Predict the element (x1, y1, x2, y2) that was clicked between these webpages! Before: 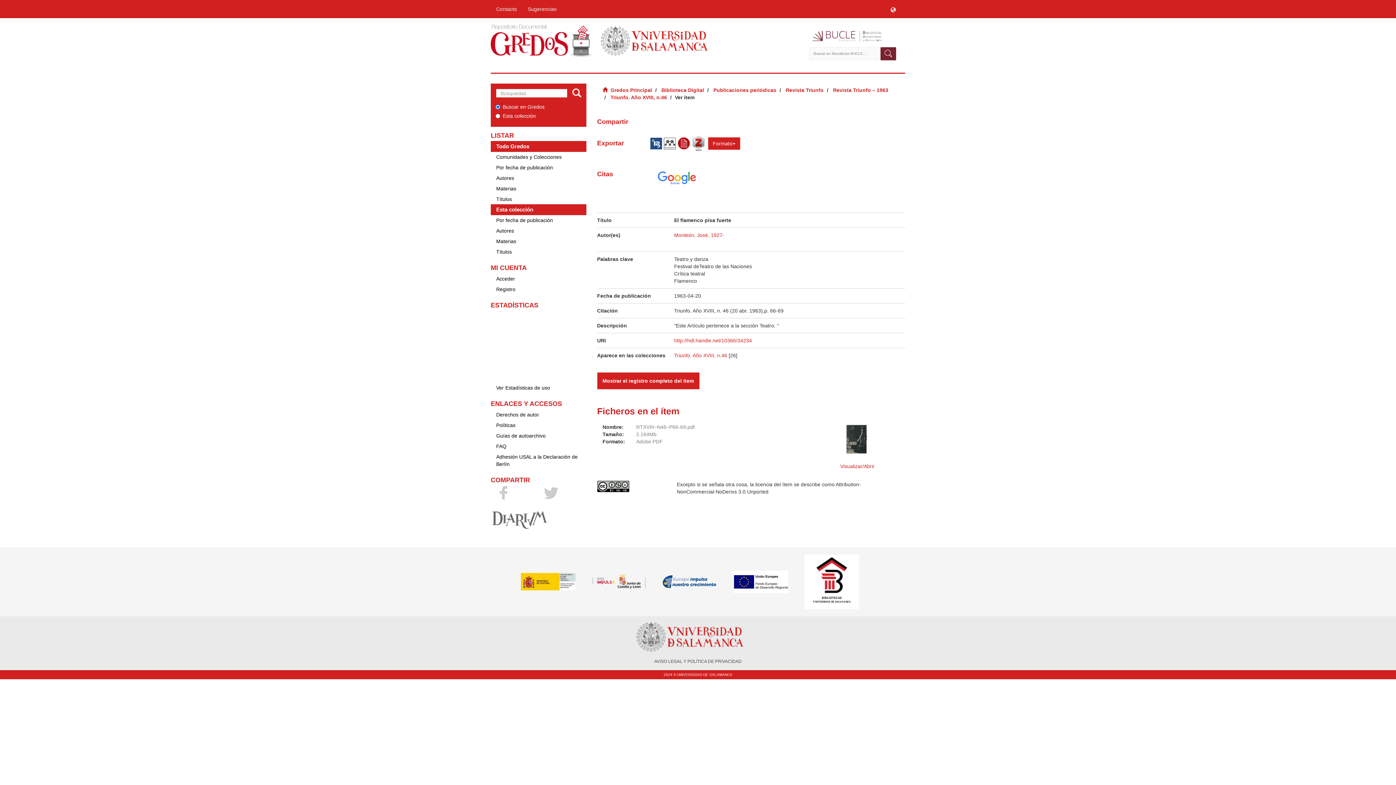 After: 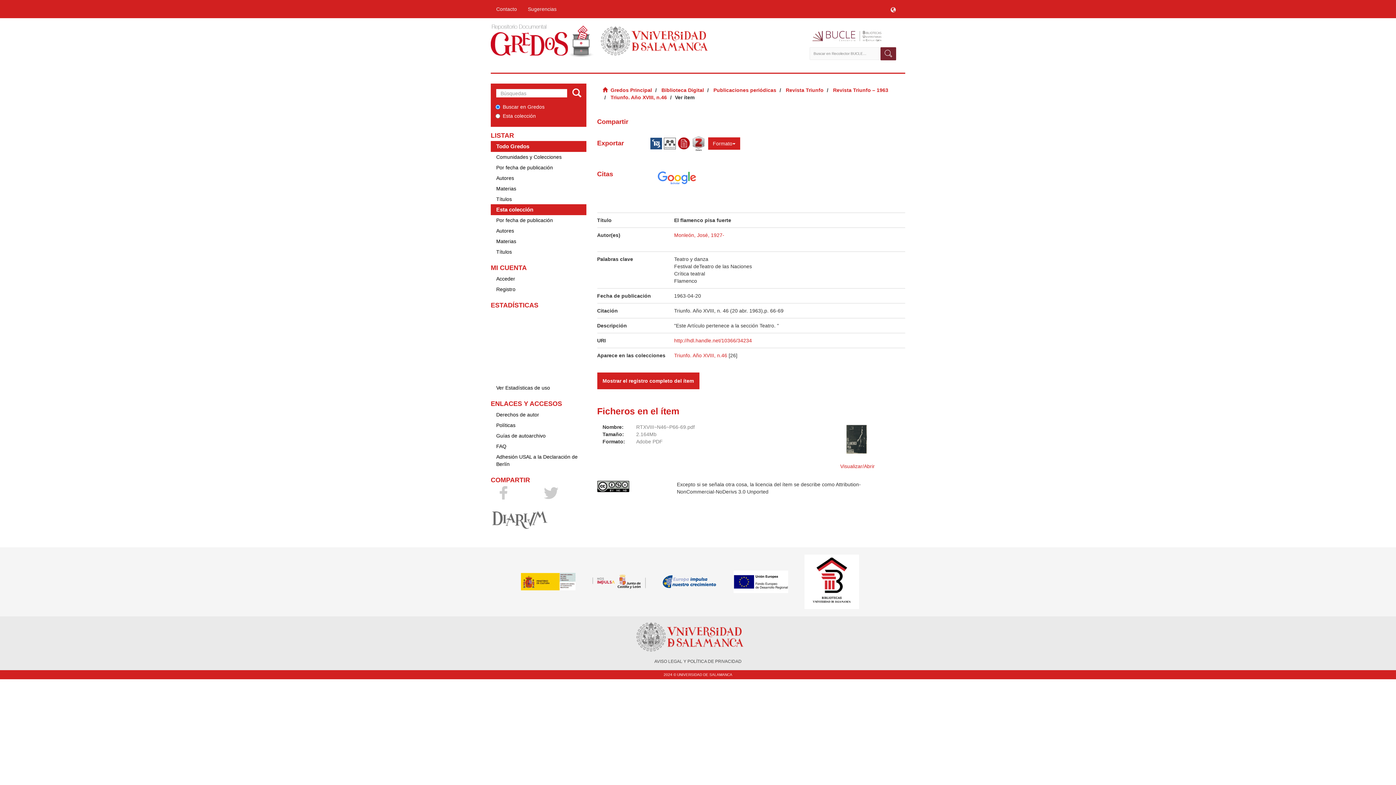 Action: bbox: (804, 578, 875, 584)